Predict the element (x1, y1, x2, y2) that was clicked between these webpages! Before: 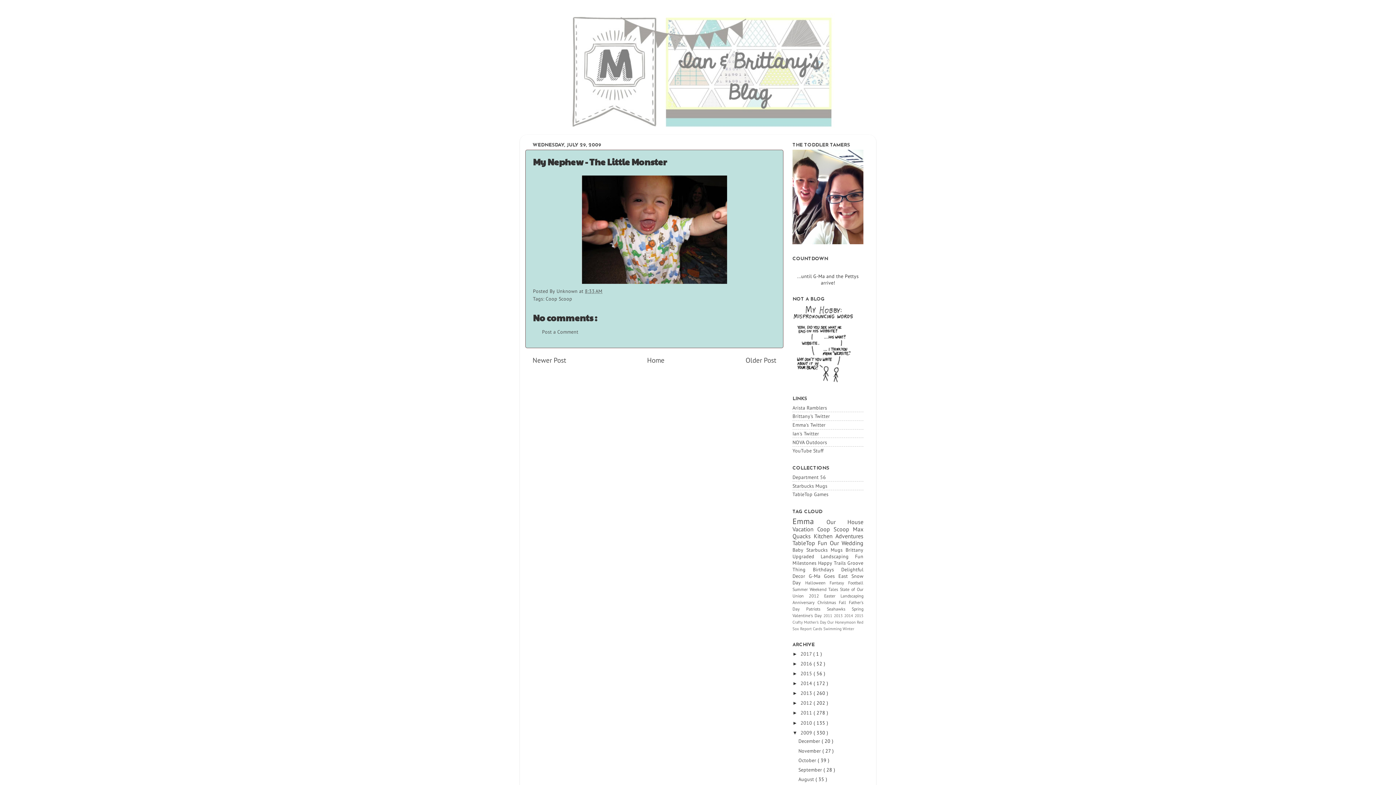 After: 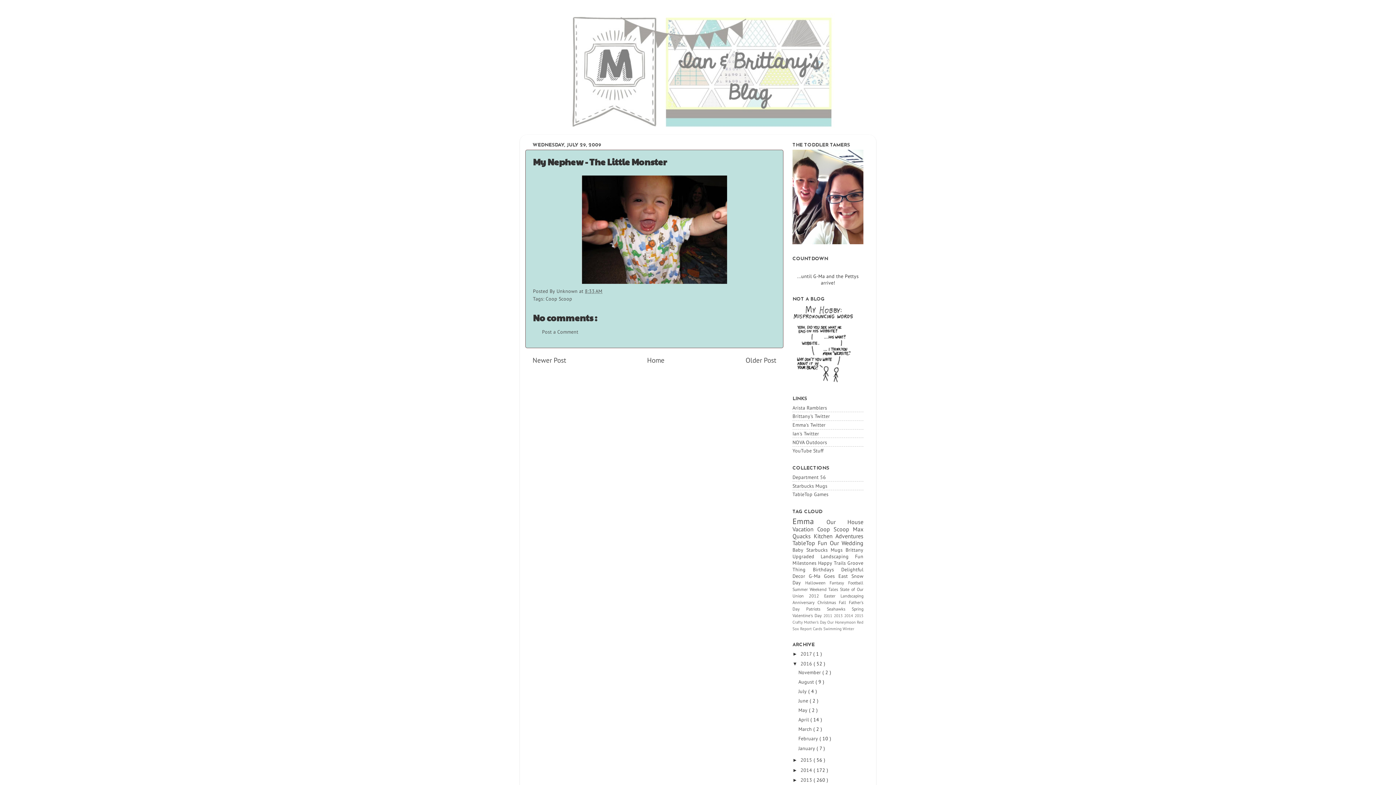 Action: bbox: (792, 661, 800, 666) label: ►  